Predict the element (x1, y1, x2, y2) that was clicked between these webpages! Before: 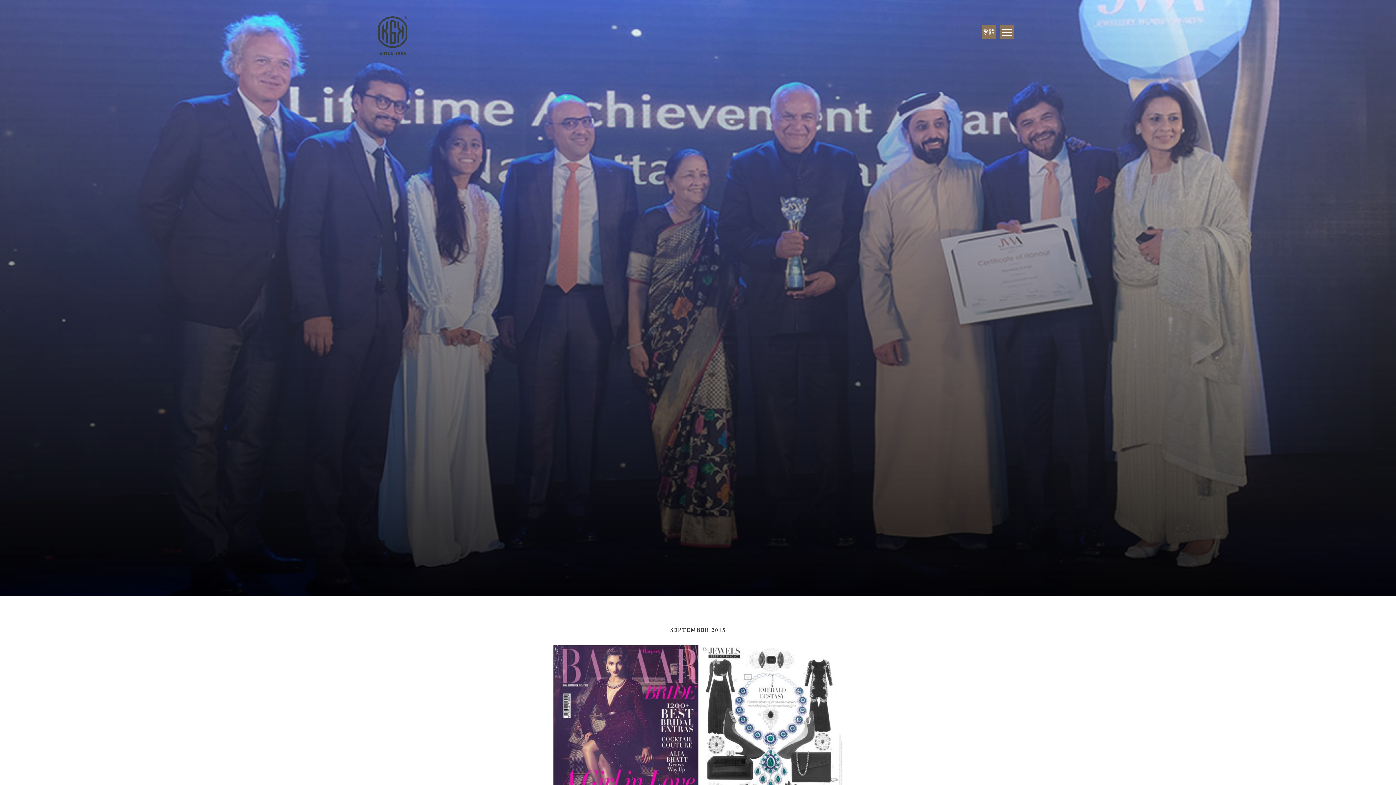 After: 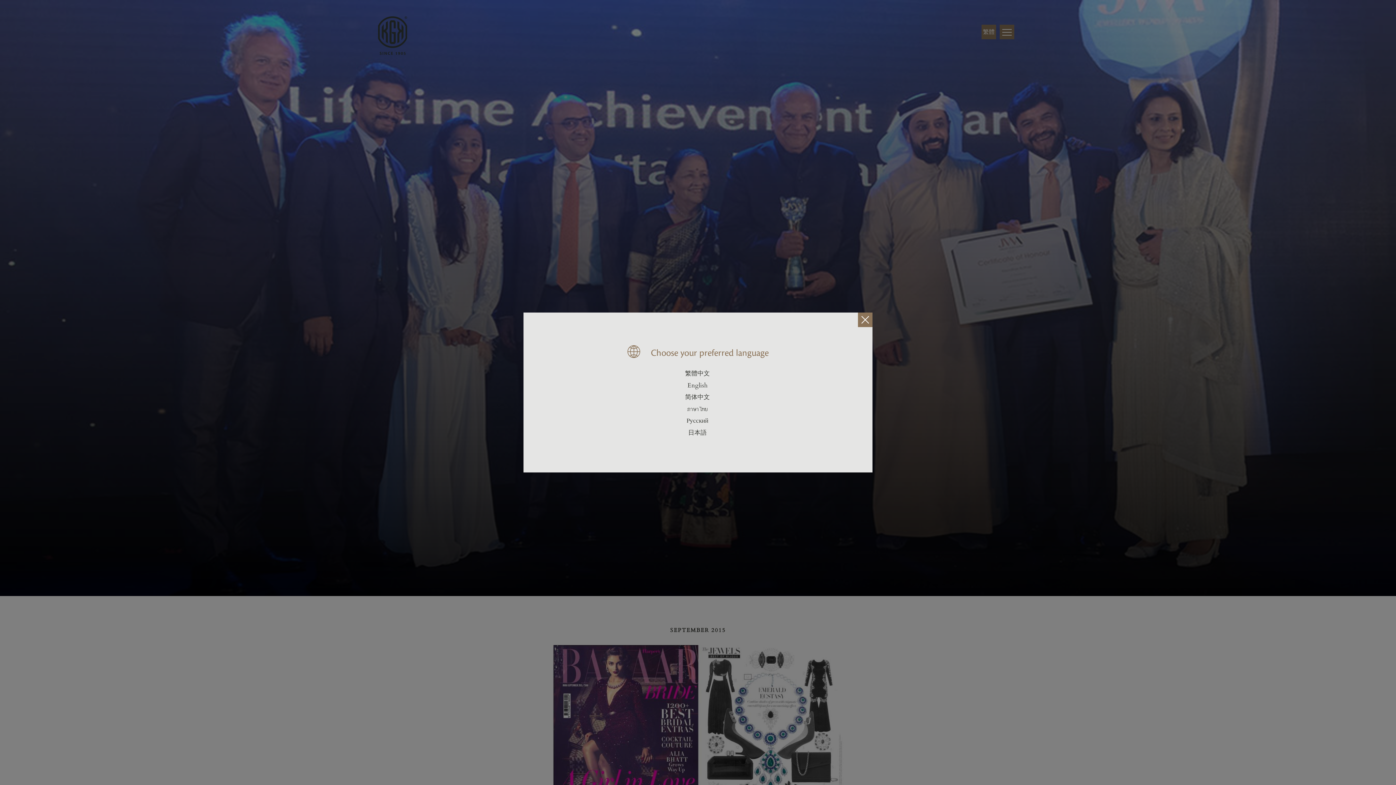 Action: label: 繁體 bbox: (981, 24, 996, 39)